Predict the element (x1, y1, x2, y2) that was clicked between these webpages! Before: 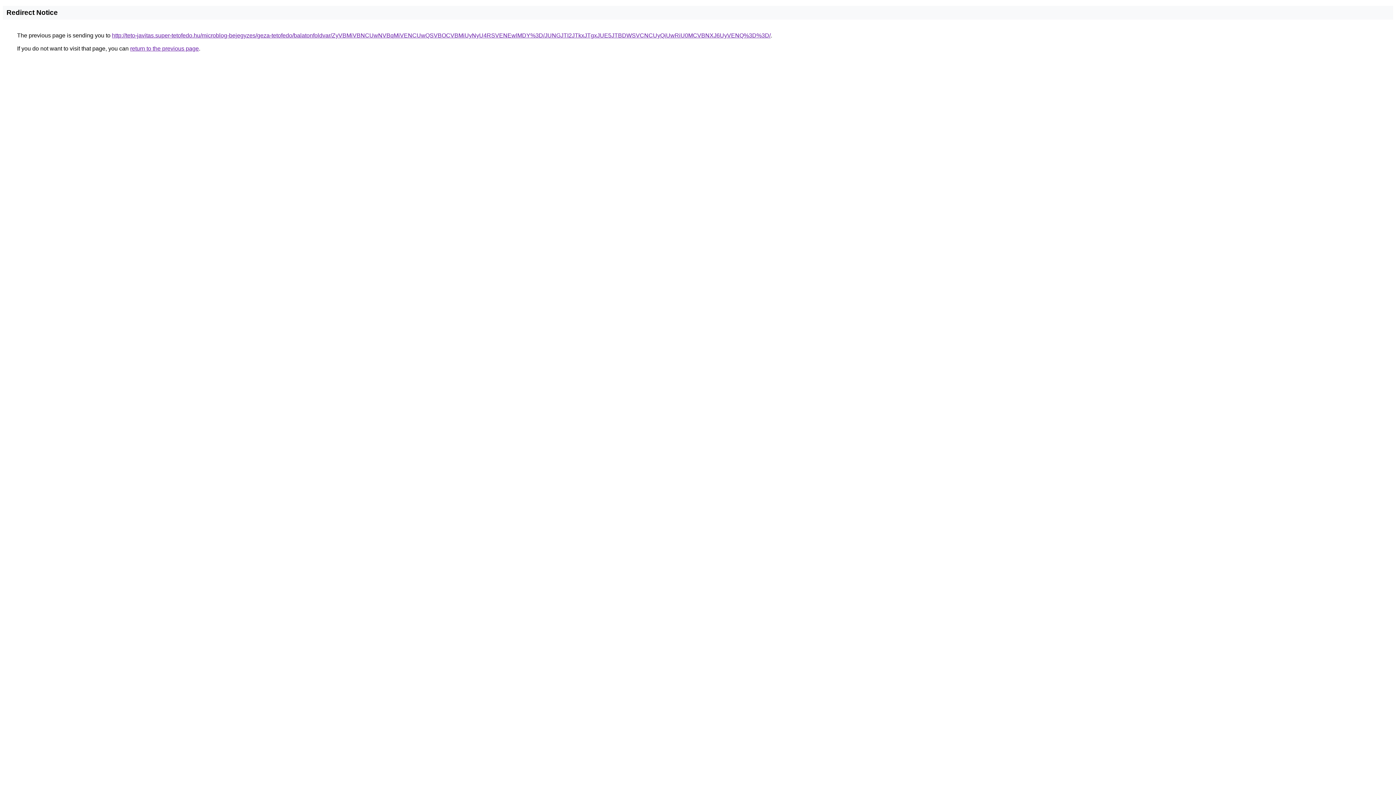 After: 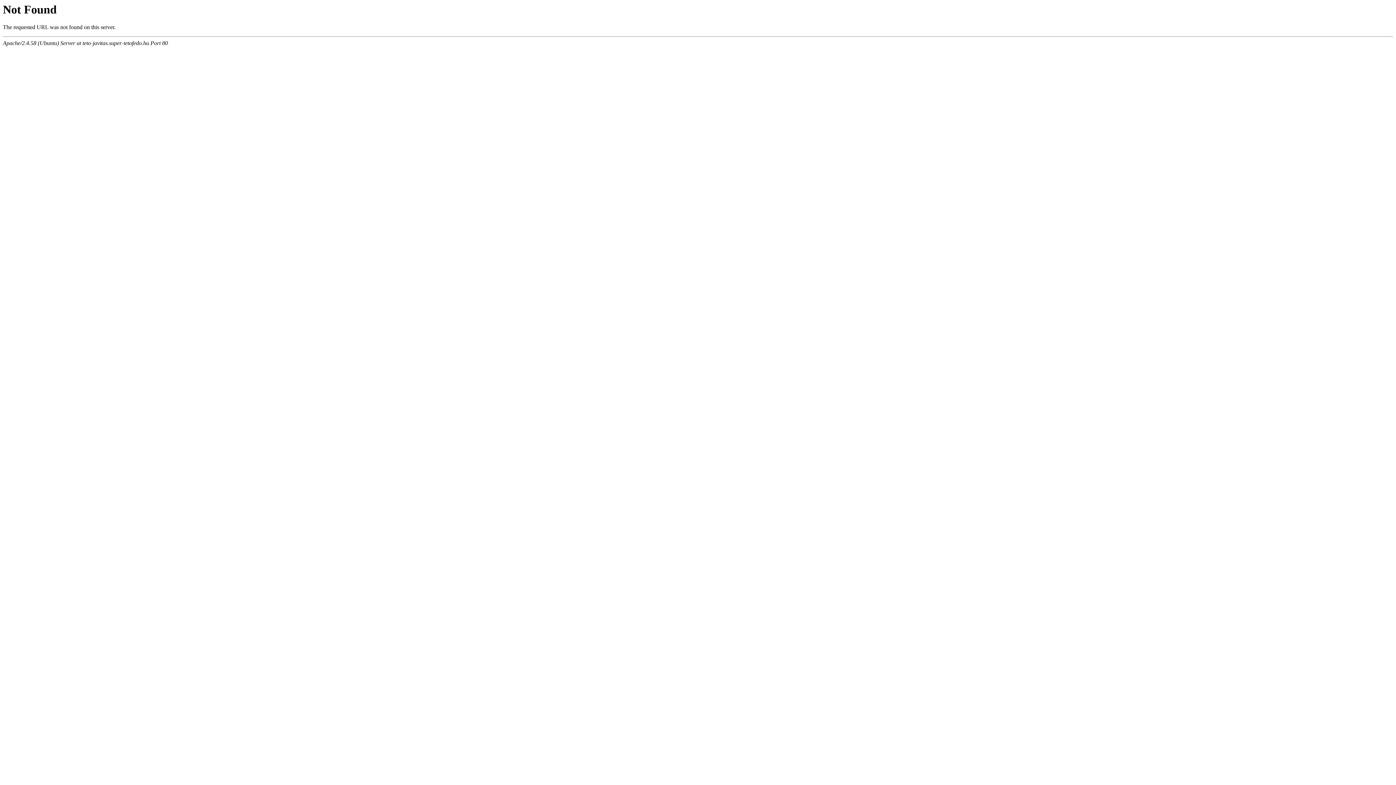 Action: bbox: (112, 32, 770, 38) label: http://teto-javitas.super-tetofedo.hu/microblog-bejegyzes/geza-tetofedo/balatonfoldvar/ZyVBMiVBNCUwNVBqMiVENCUwQSVBOCVBMiUyNyU4RSVENEwlMDY%3D/JUNGJTI2JTkxJTgxJUE5JTBDWSVCNCUyQiUwRiU0MCVBNXJ6UyVENQ%3D%3D/